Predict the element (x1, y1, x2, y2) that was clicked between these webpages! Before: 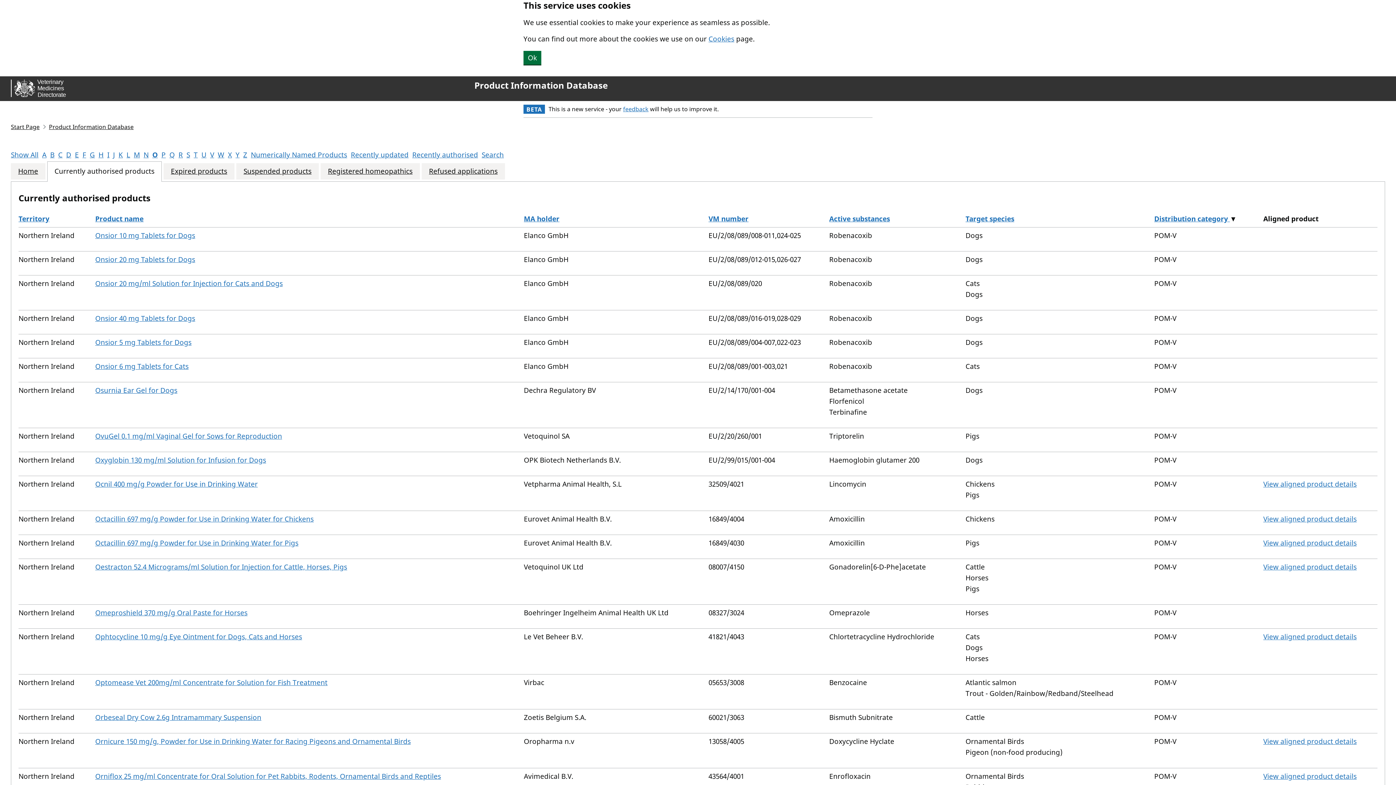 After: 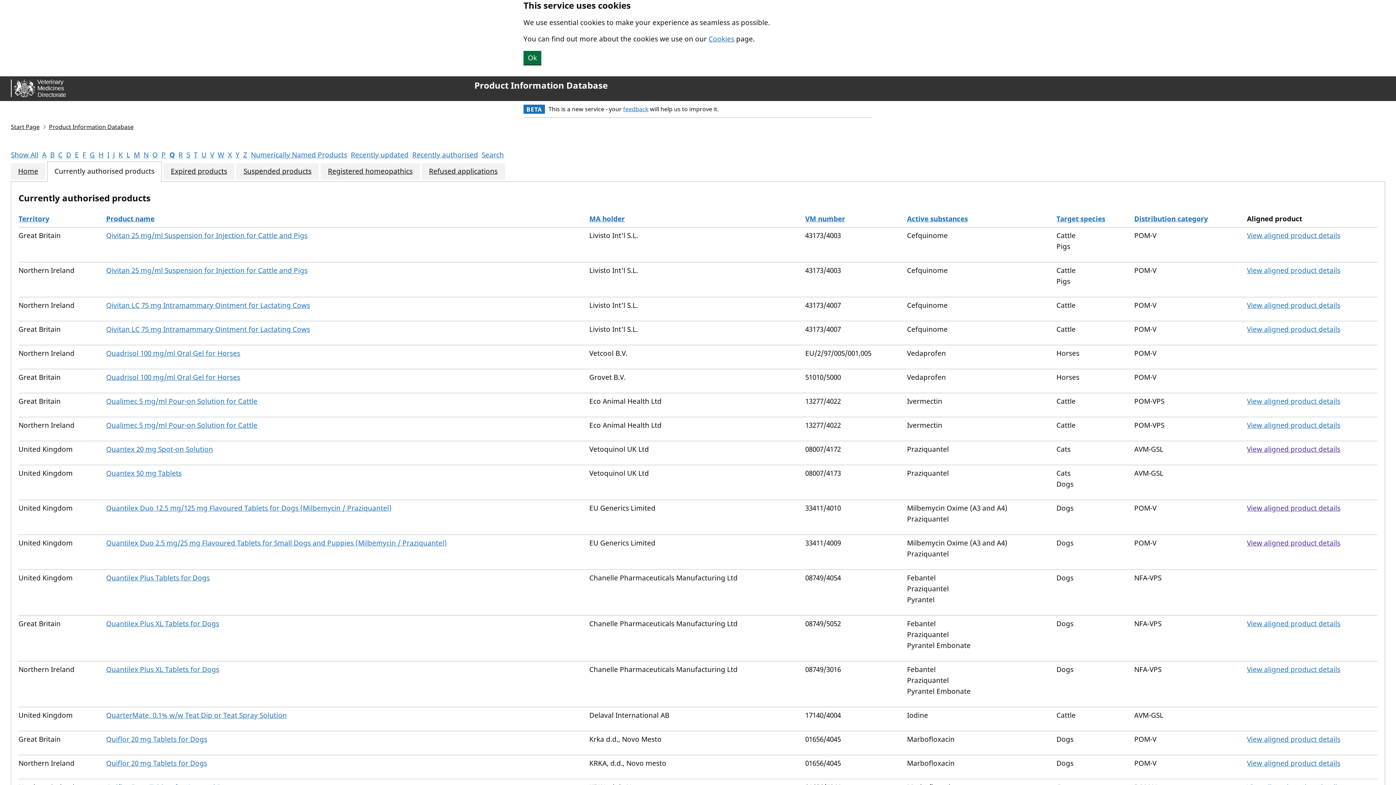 Action: label: Q bbox: (169, 150, 174, 159)